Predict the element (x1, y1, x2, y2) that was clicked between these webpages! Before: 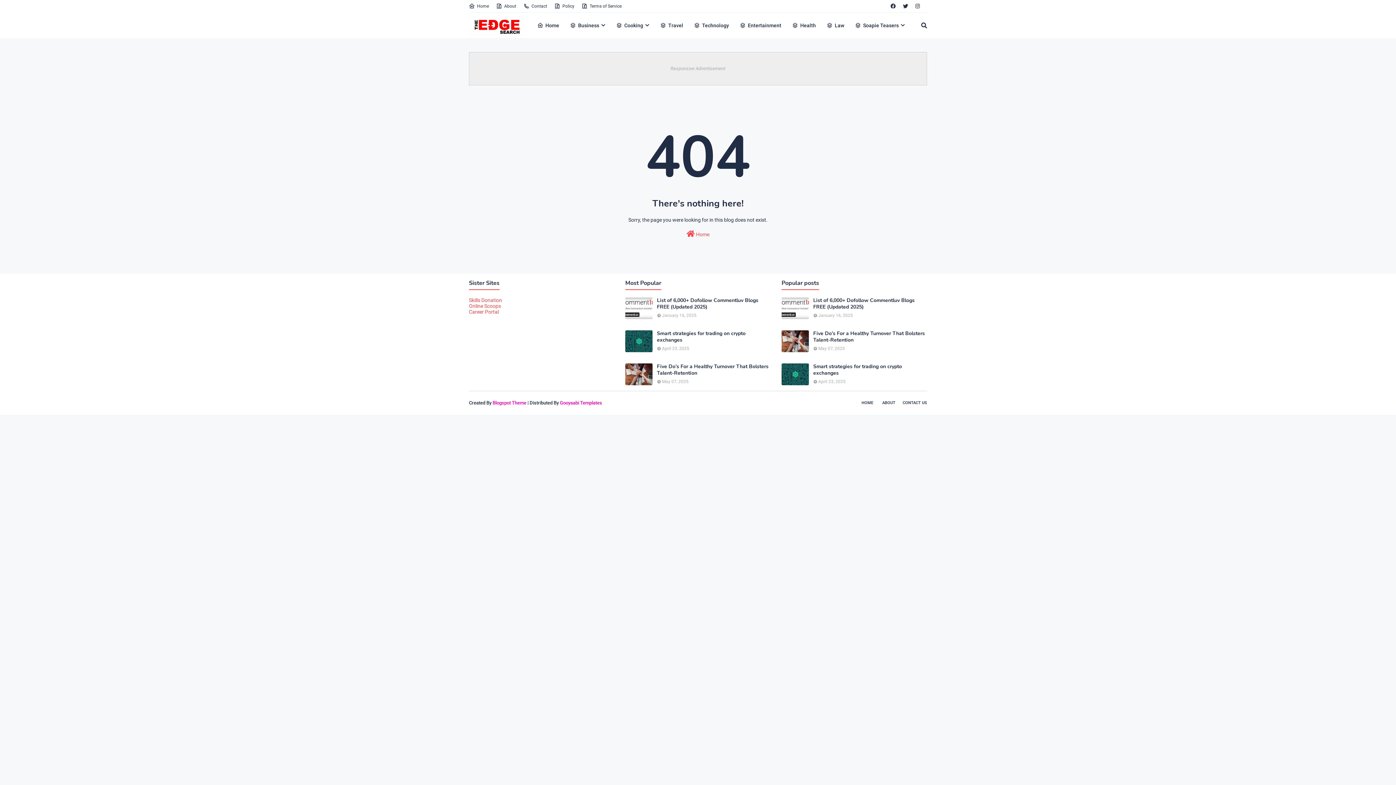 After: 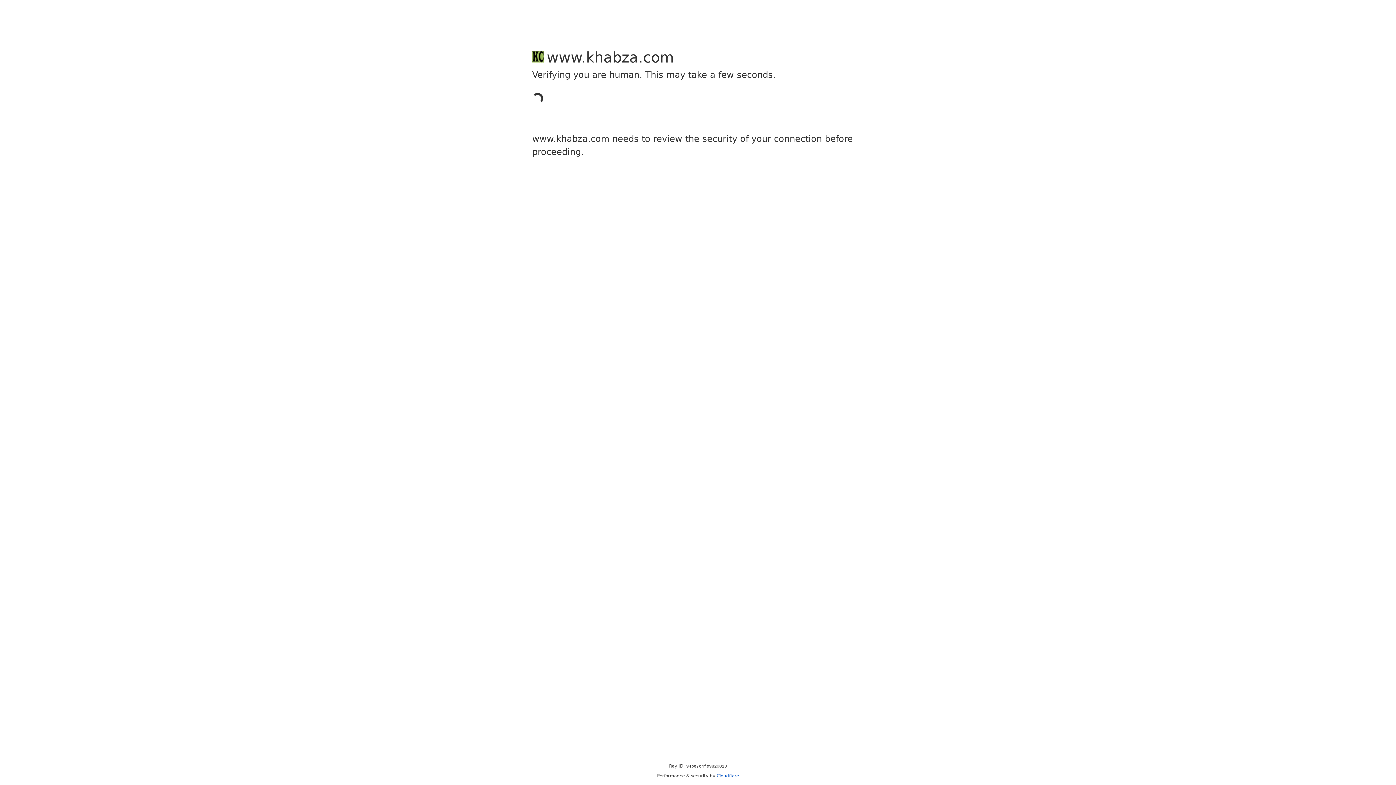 Action: label: Career Portal bbox: (469, 309, 498, 314)